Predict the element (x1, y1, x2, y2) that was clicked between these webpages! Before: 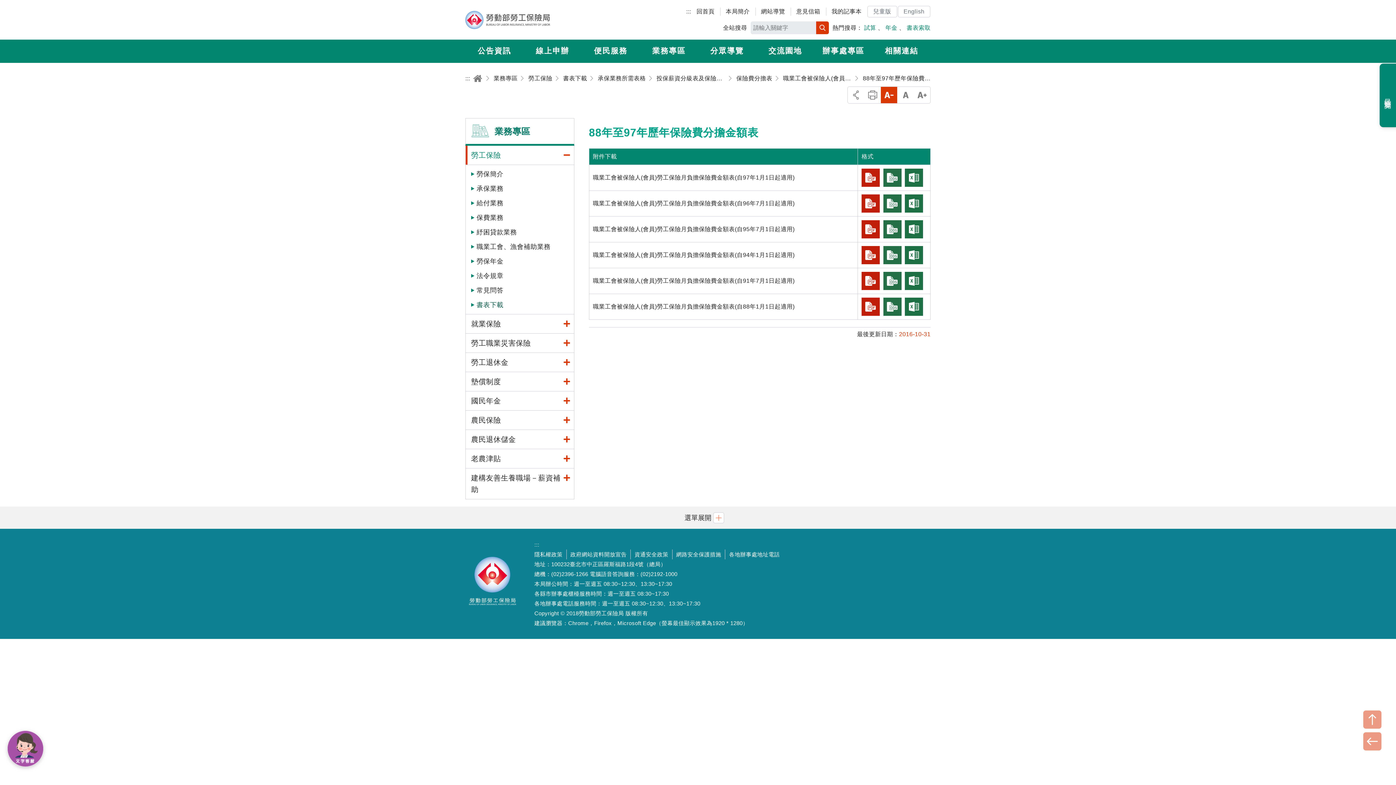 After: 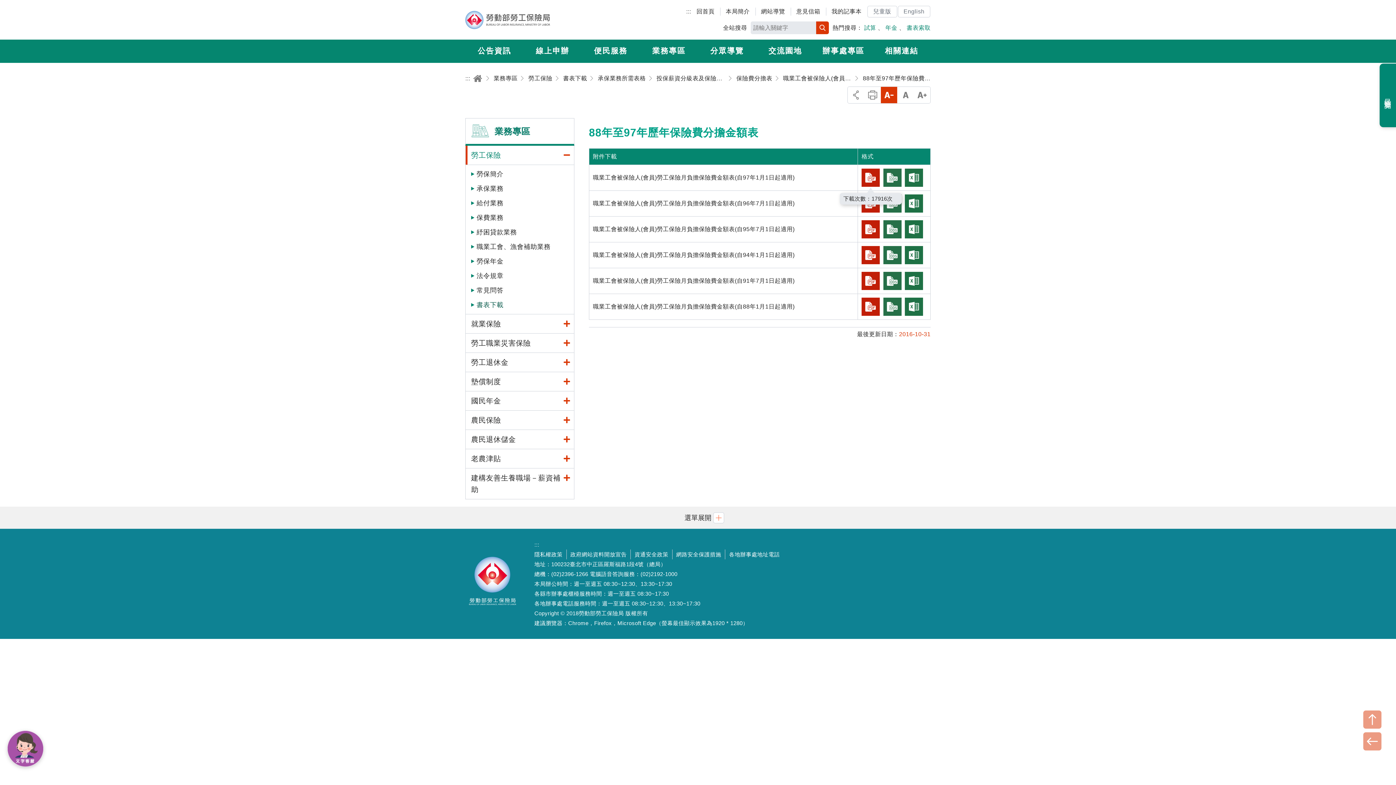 Action: bbox: (861, 168, 880, 186)